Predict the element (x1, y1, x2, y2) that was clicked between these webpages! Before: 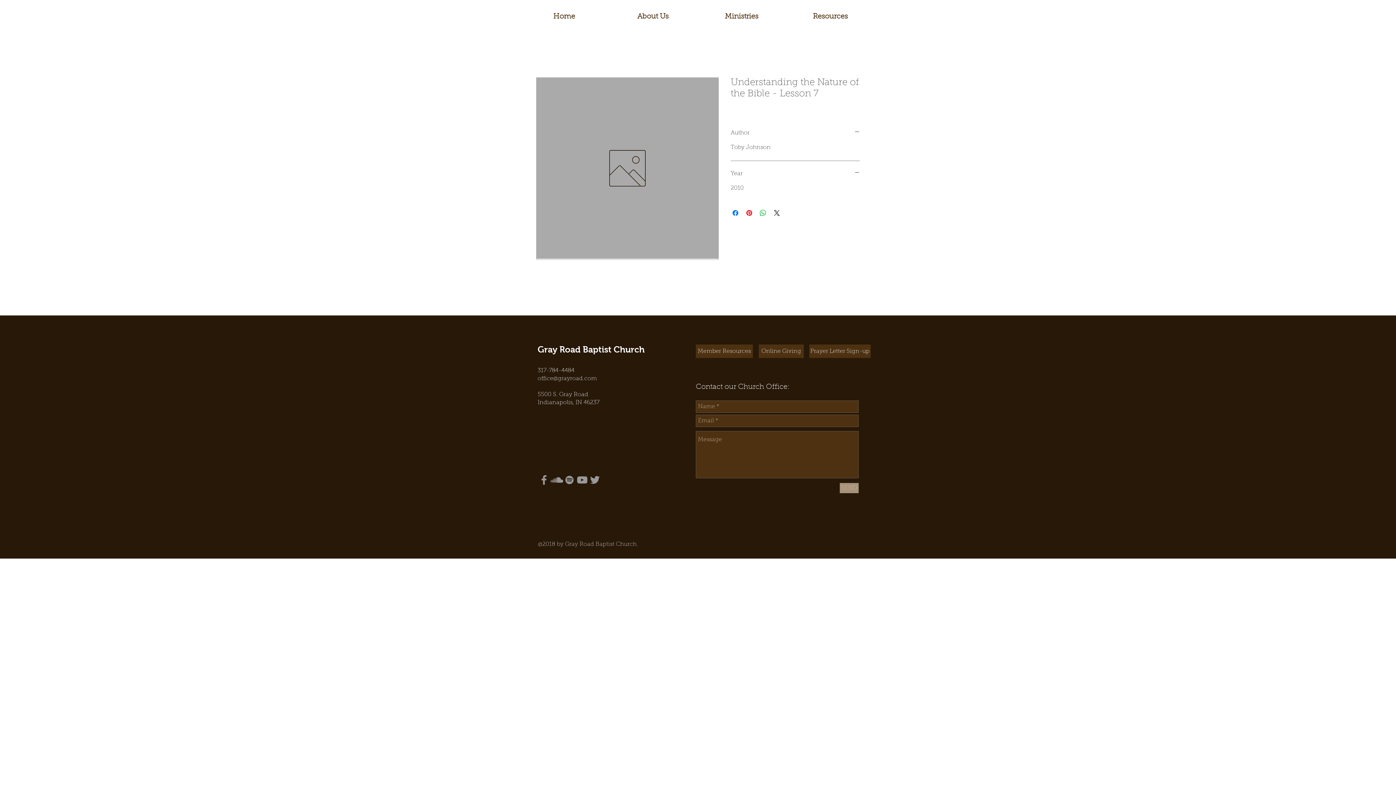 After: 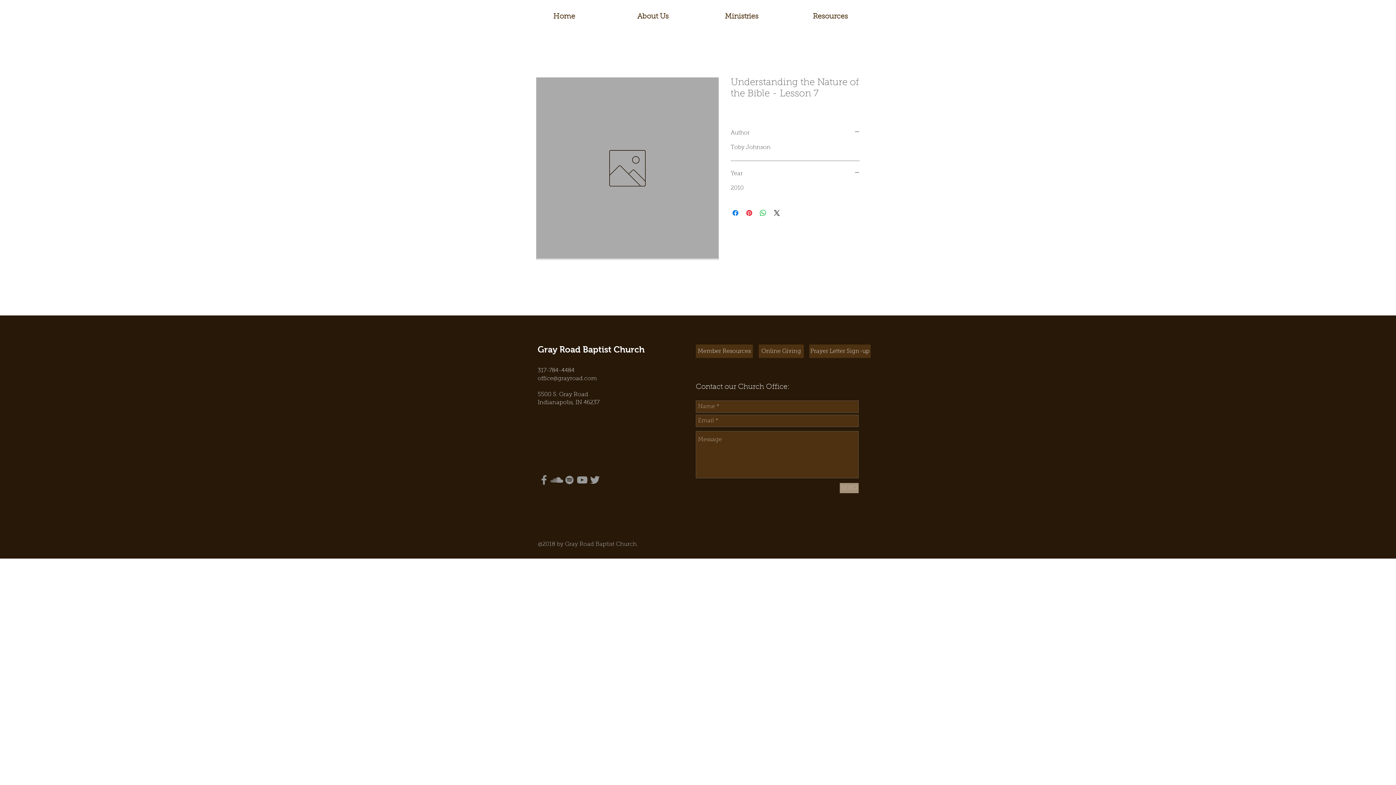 Action: label: Resources bbox: (786, 9, 874, 24)